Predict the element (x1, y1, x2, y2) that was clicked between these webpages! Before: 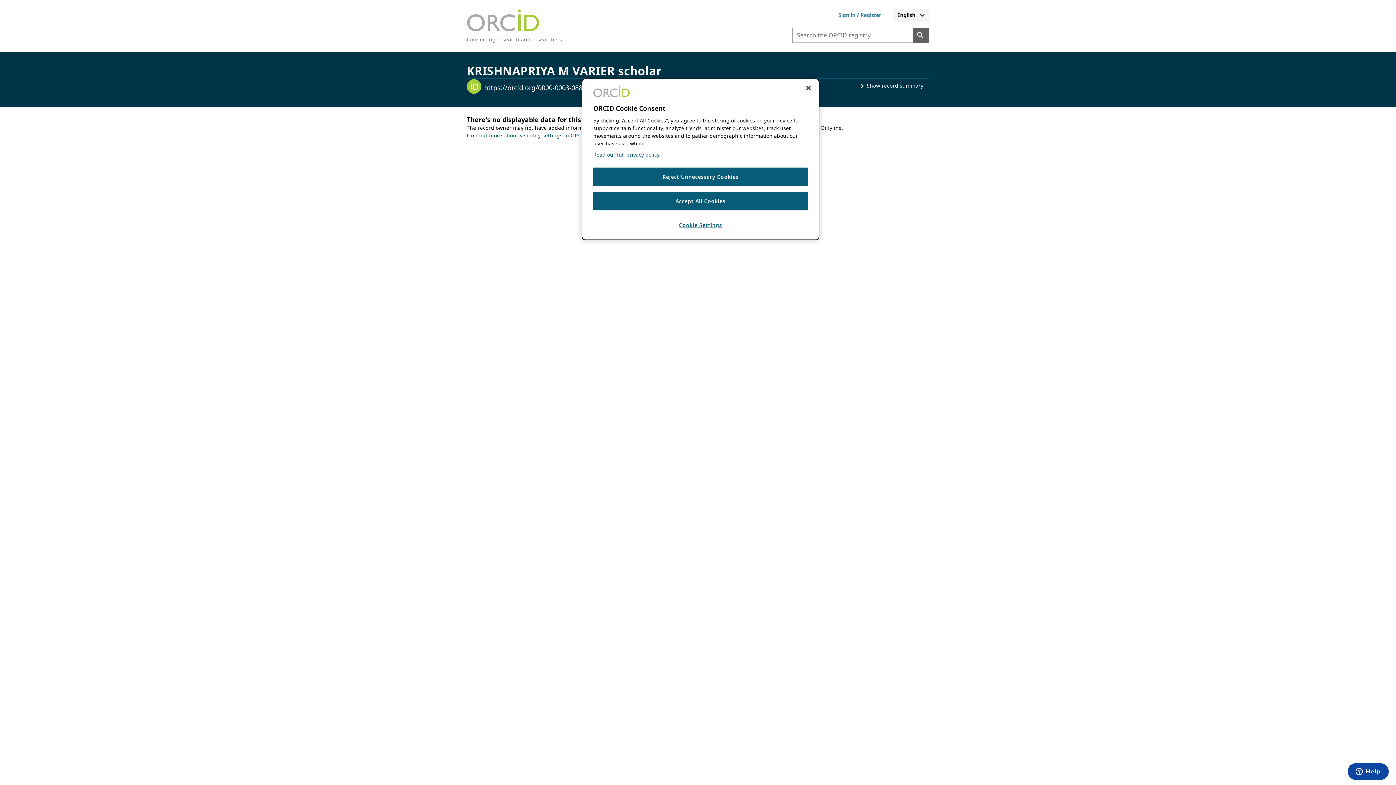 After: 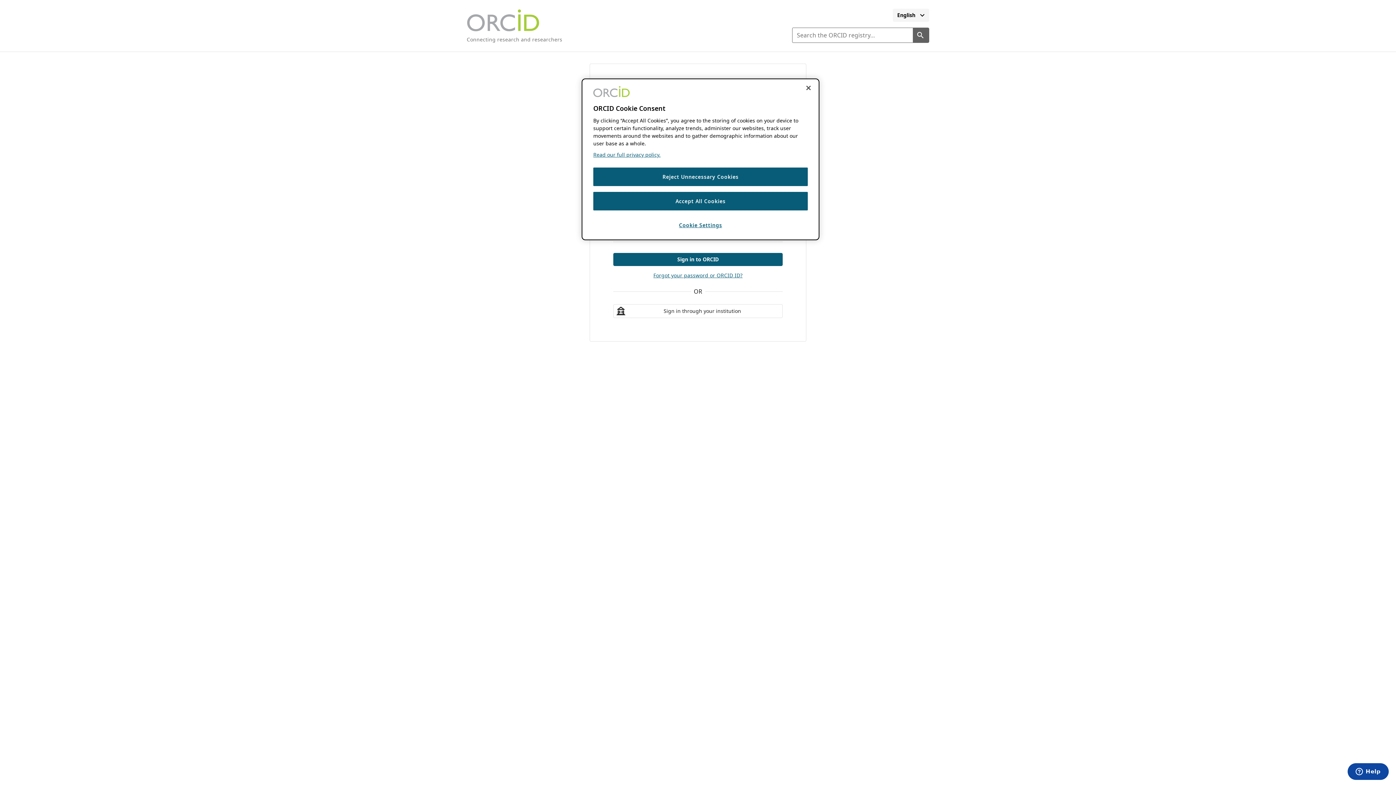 Action: label: Sign in to ORCID or register for your ORCID iD bbox: (826, 8, 893, 21)